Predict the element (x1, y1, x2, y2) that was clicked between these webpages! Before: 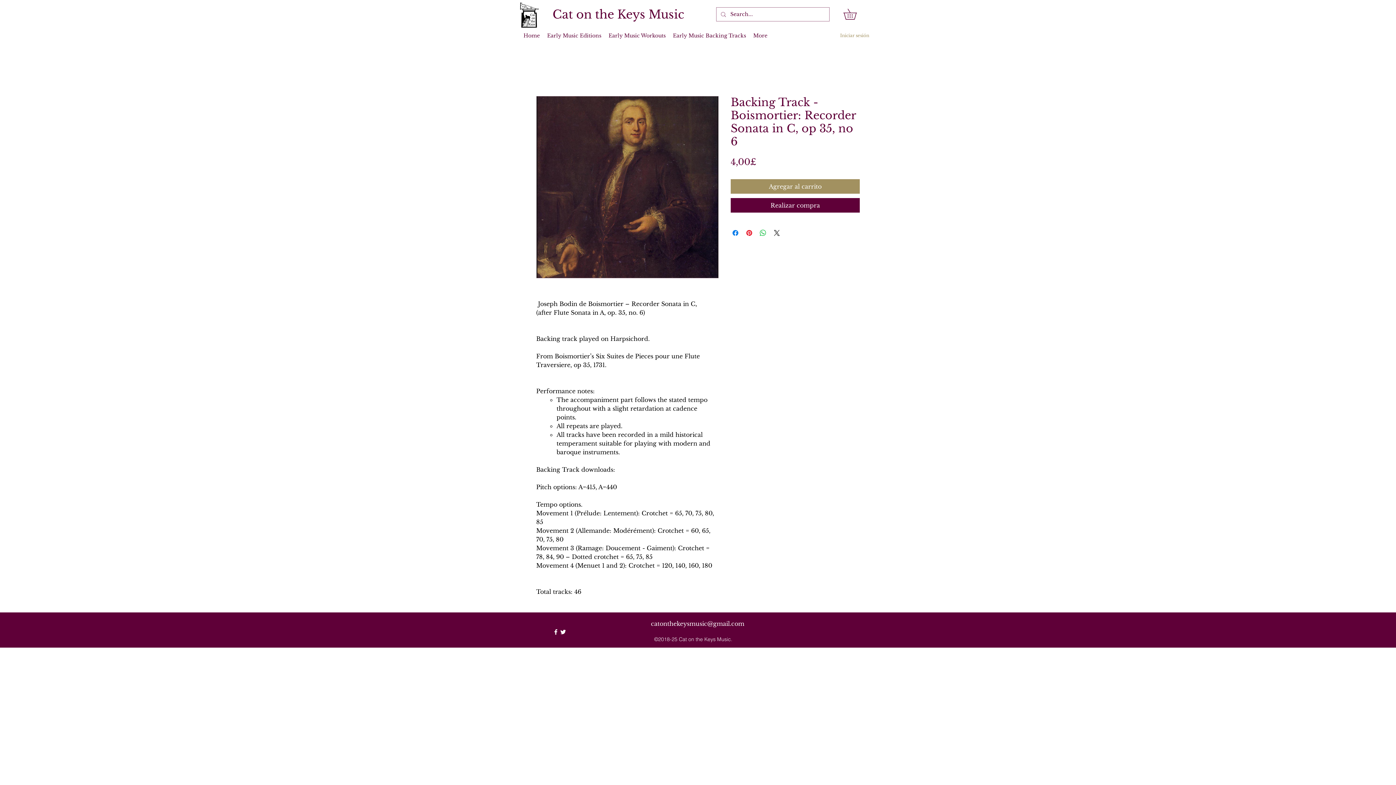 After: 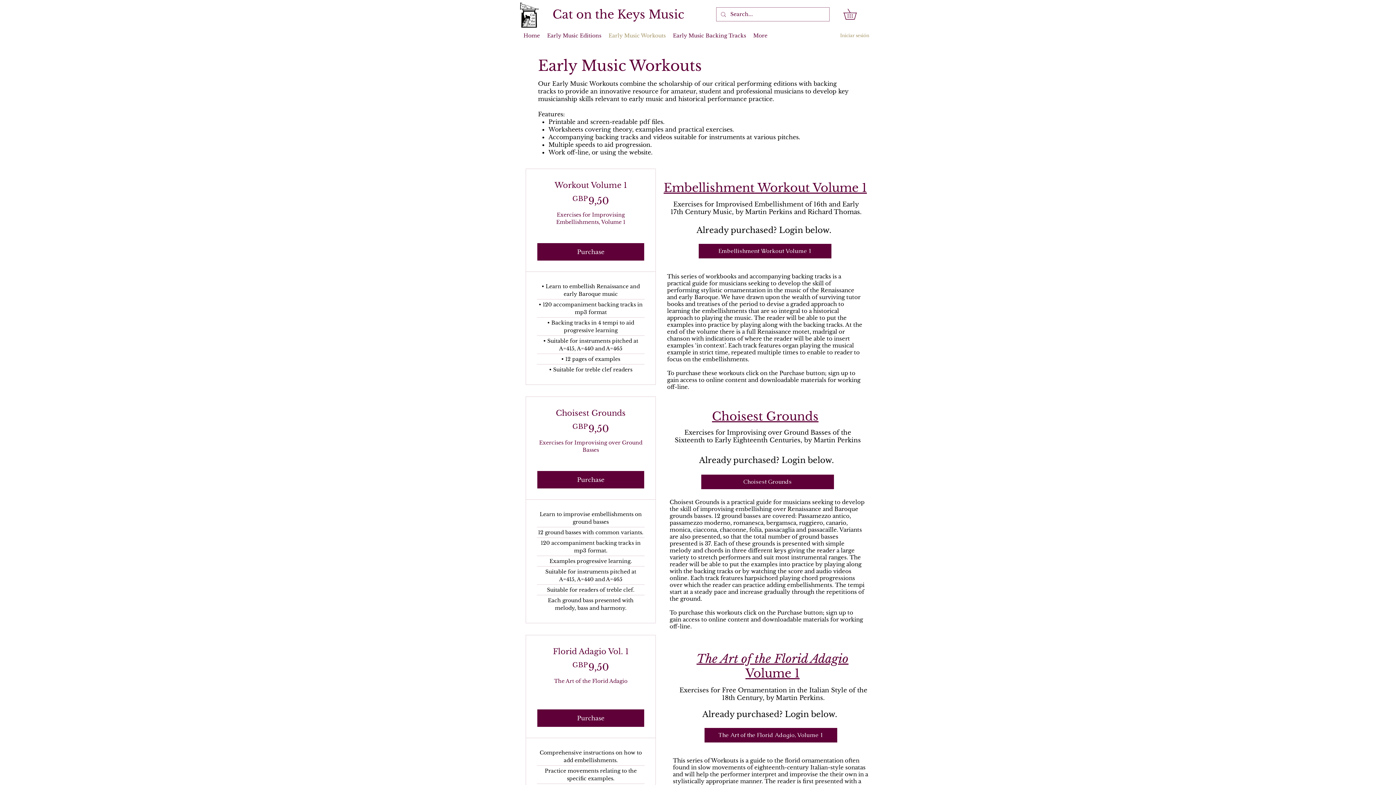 Action: label: Early Music Workouts bbox: (605, 30, 669, 41)